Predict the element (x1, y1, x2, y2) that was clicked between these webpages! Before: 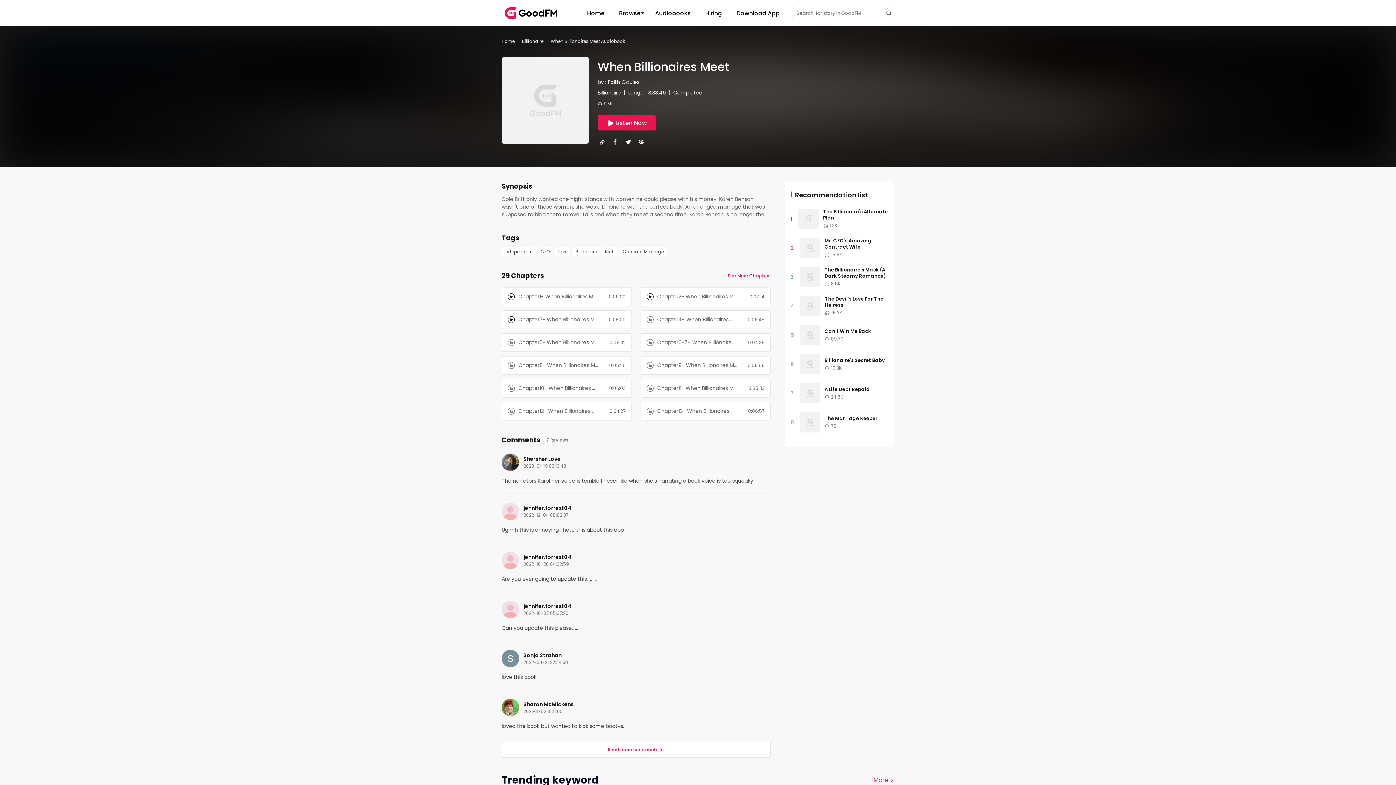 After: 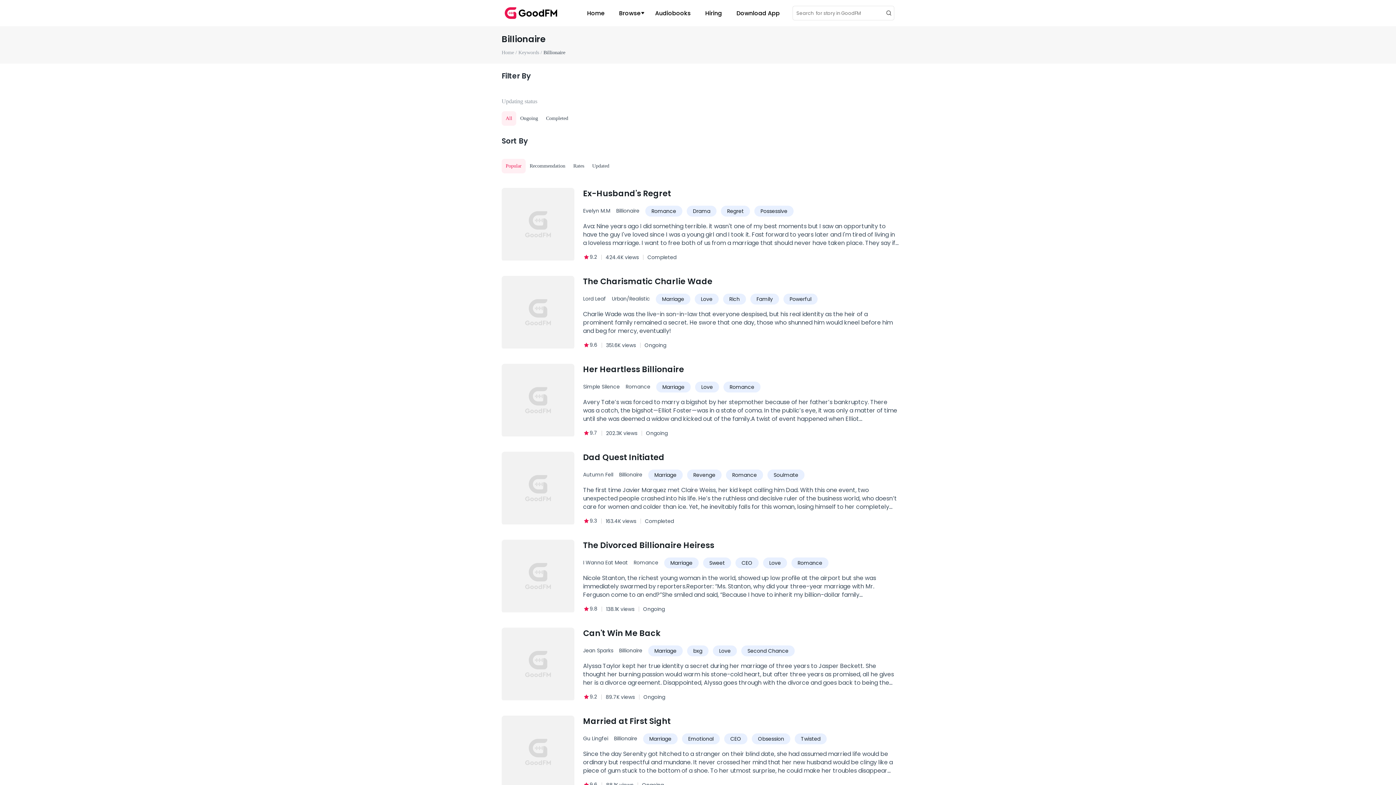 Action: bbox: (575, 248, 597, 254) label: Billionaire